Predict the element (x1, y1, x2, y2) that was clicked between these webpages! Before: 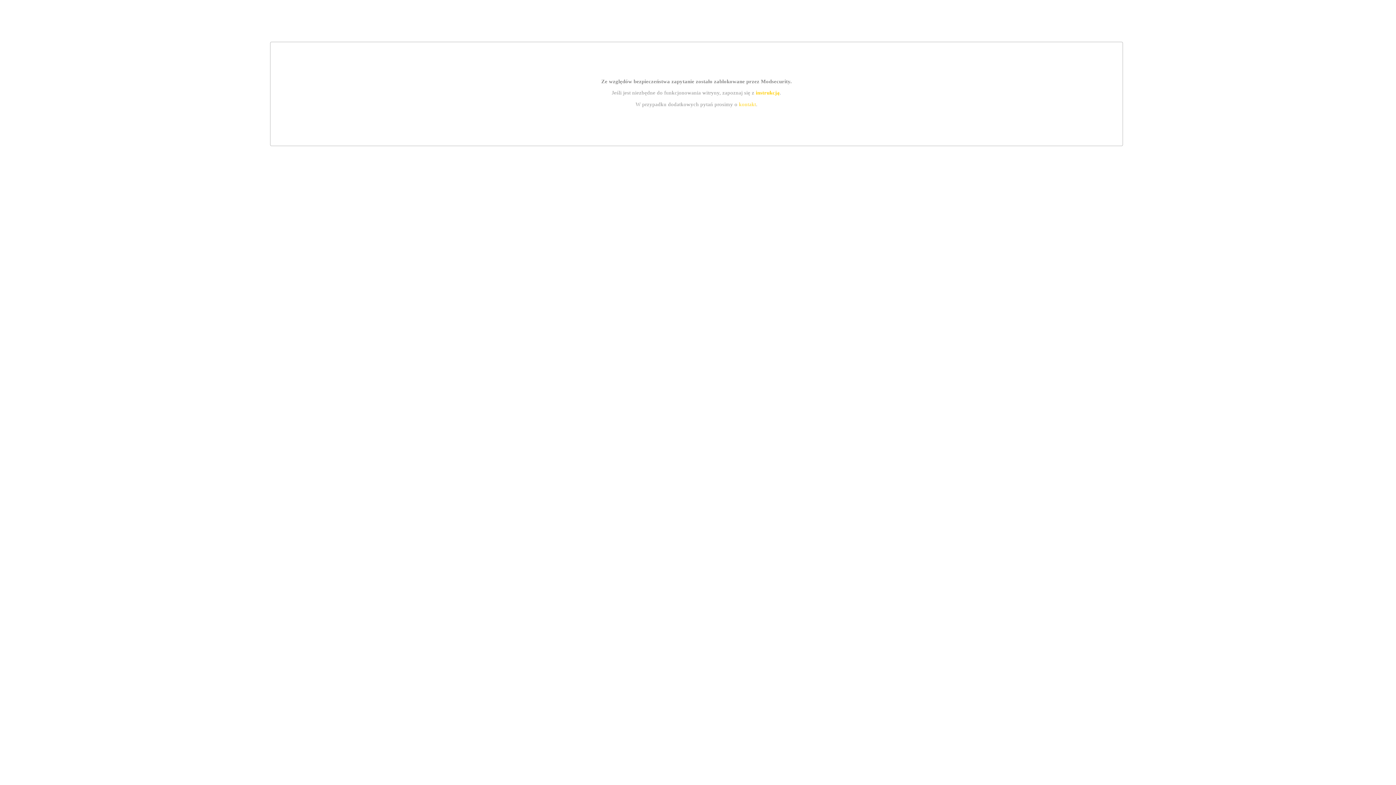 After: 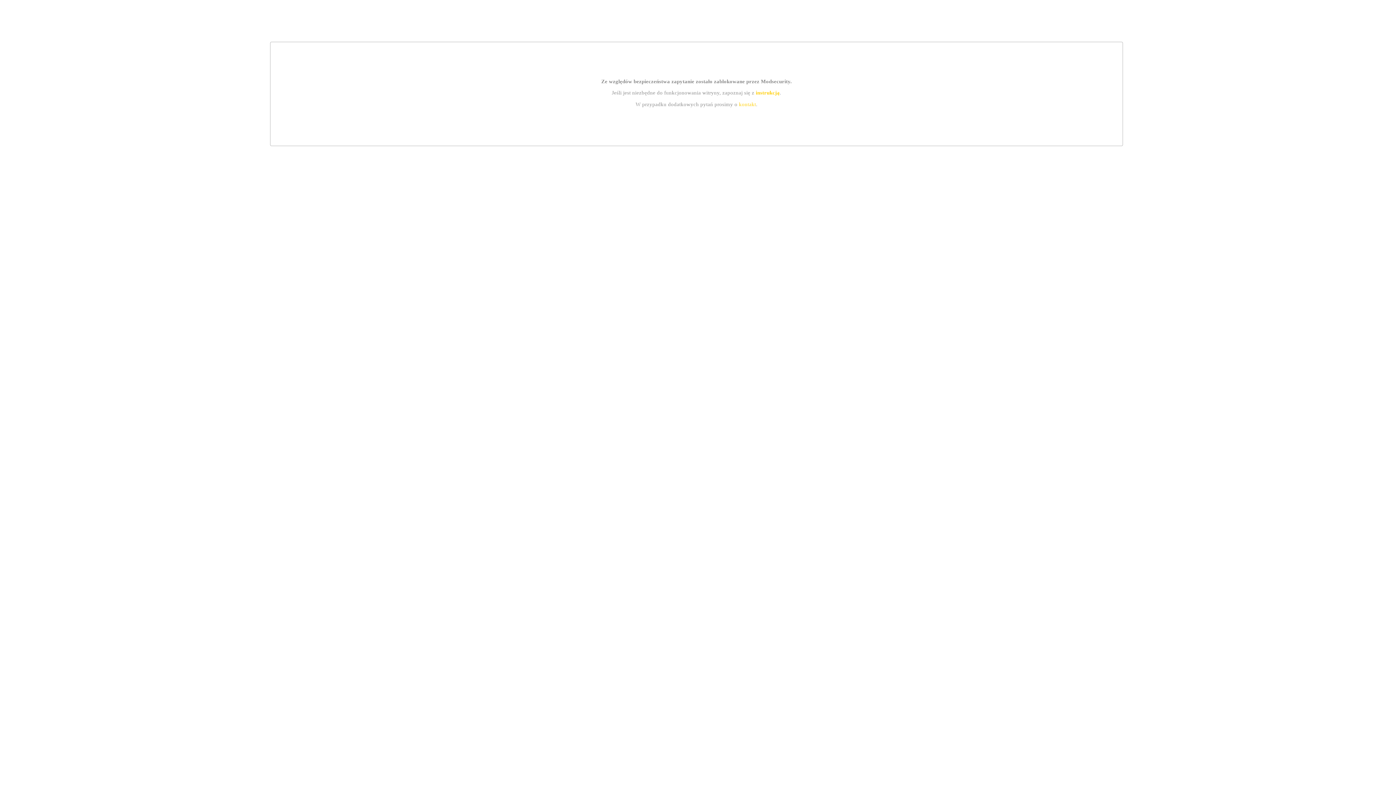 Action: bbox: (755, 89, 779, 95) label: instrukcją